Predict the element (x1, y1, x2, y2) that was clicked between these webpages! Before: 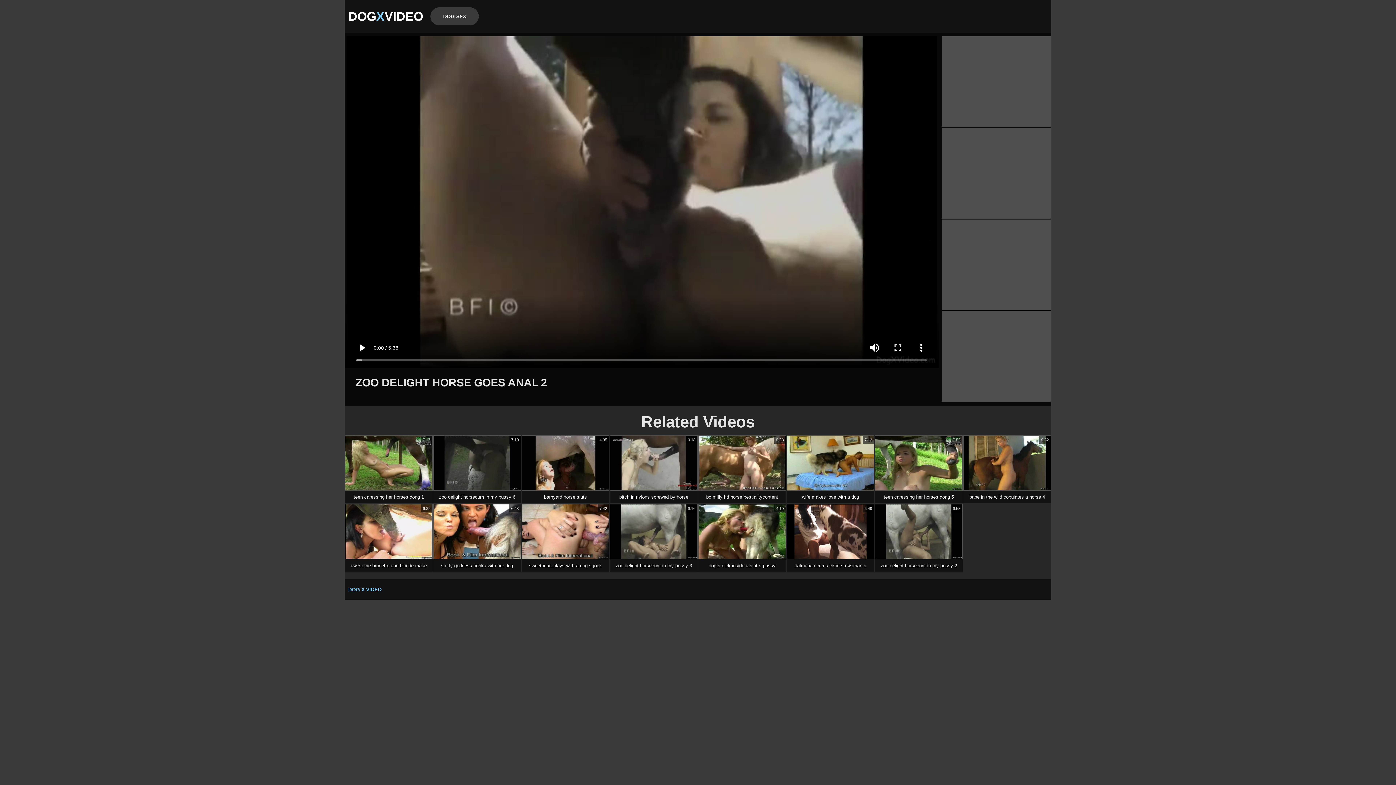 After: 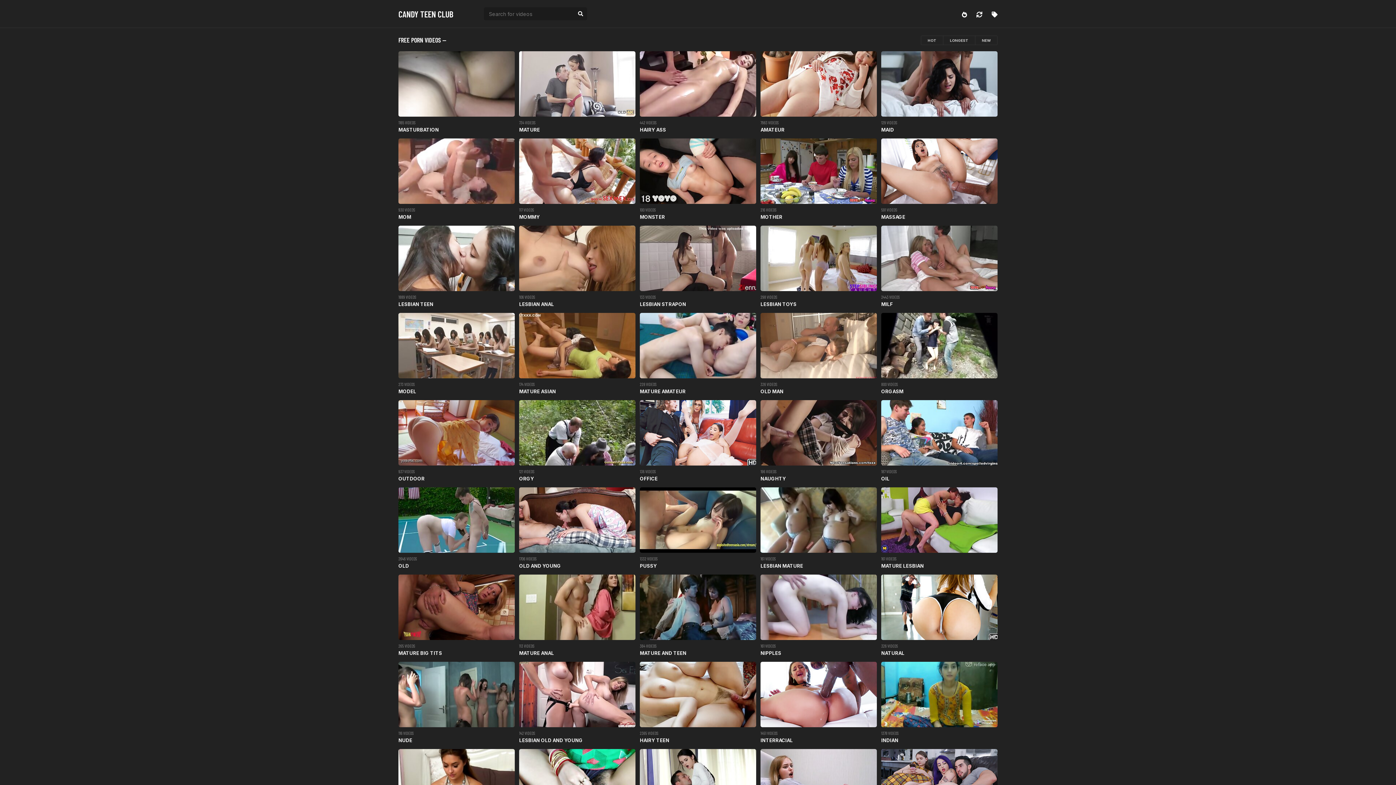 Action: label: barnyard horse sluts

4:35 bbox: (521, 435, 609, 503)